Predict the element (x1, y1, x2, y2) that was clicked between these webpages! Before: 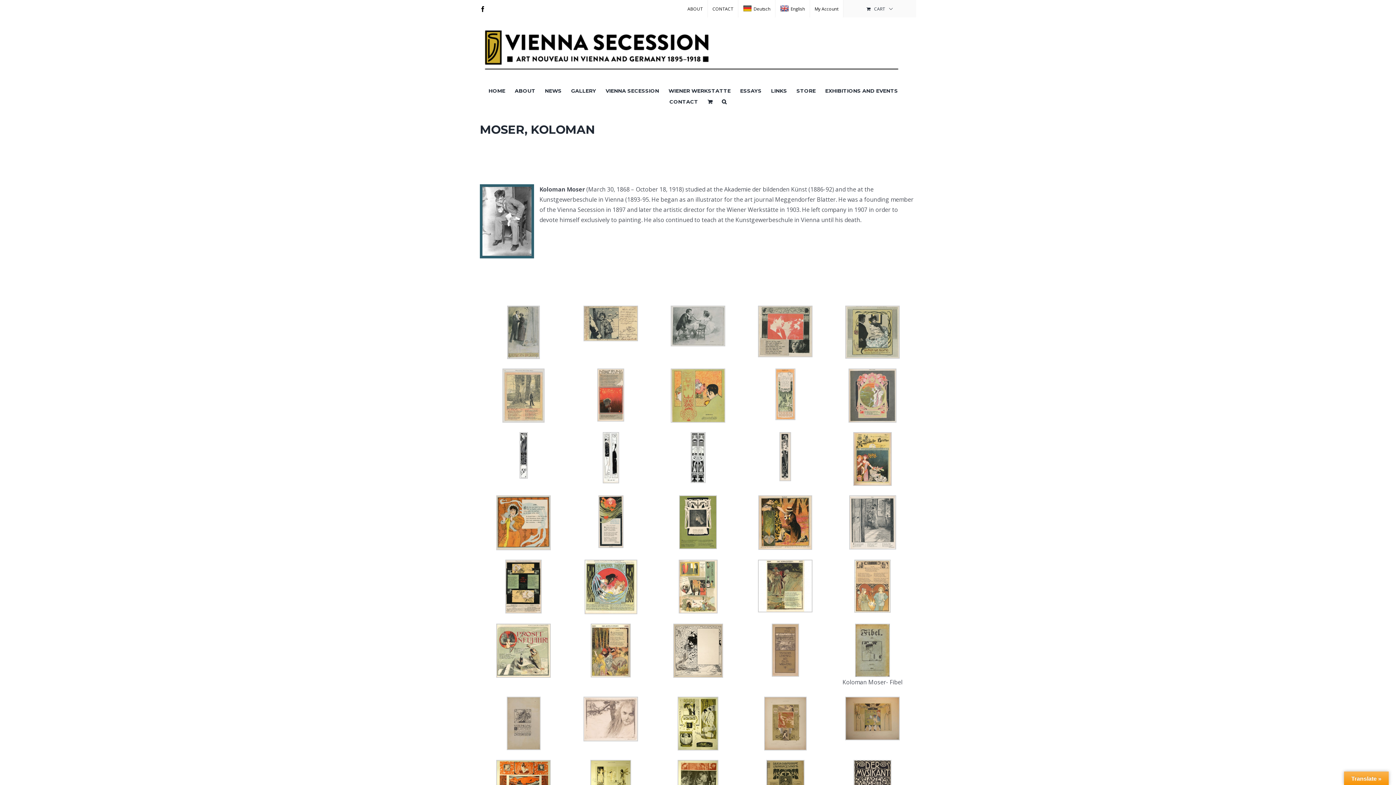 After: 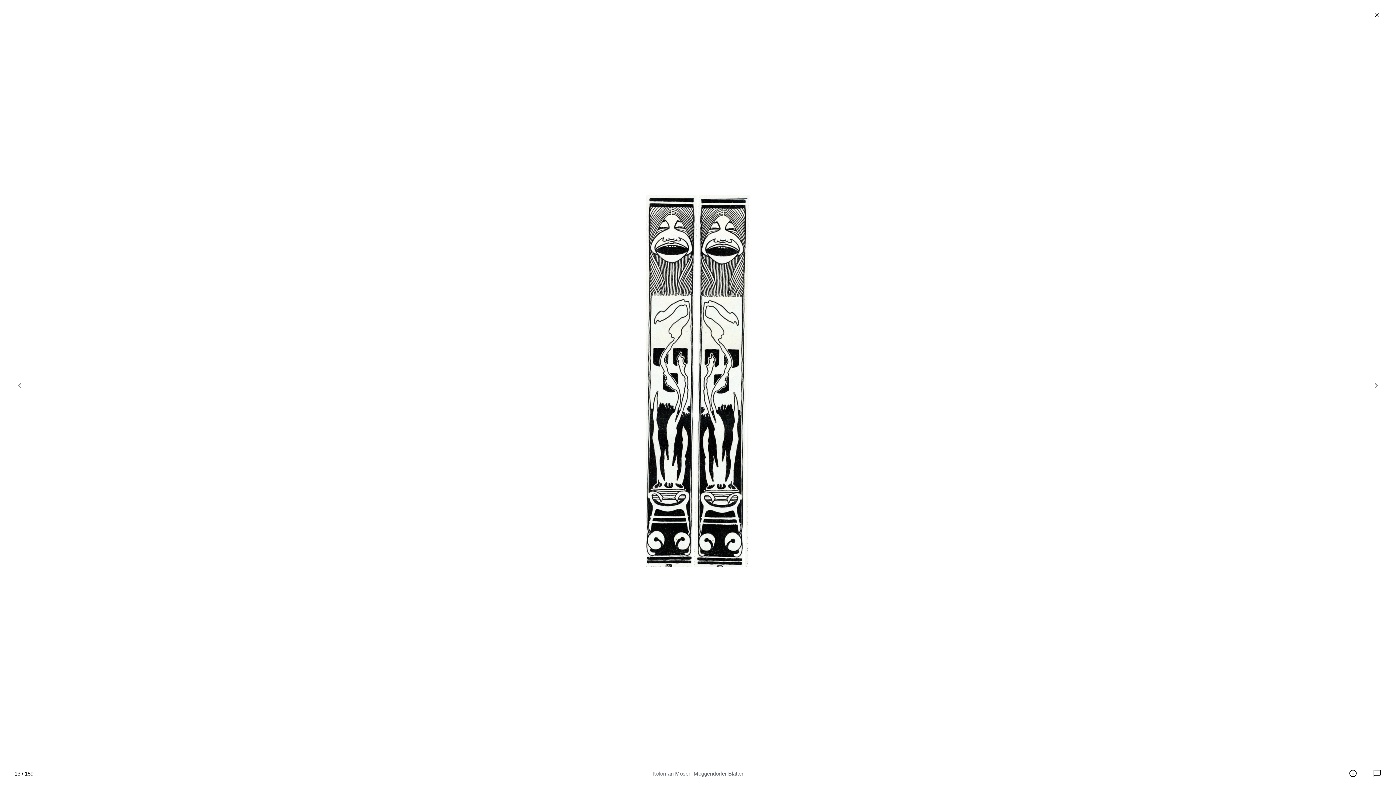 Action: bbox: (690, 433, 705, 441)